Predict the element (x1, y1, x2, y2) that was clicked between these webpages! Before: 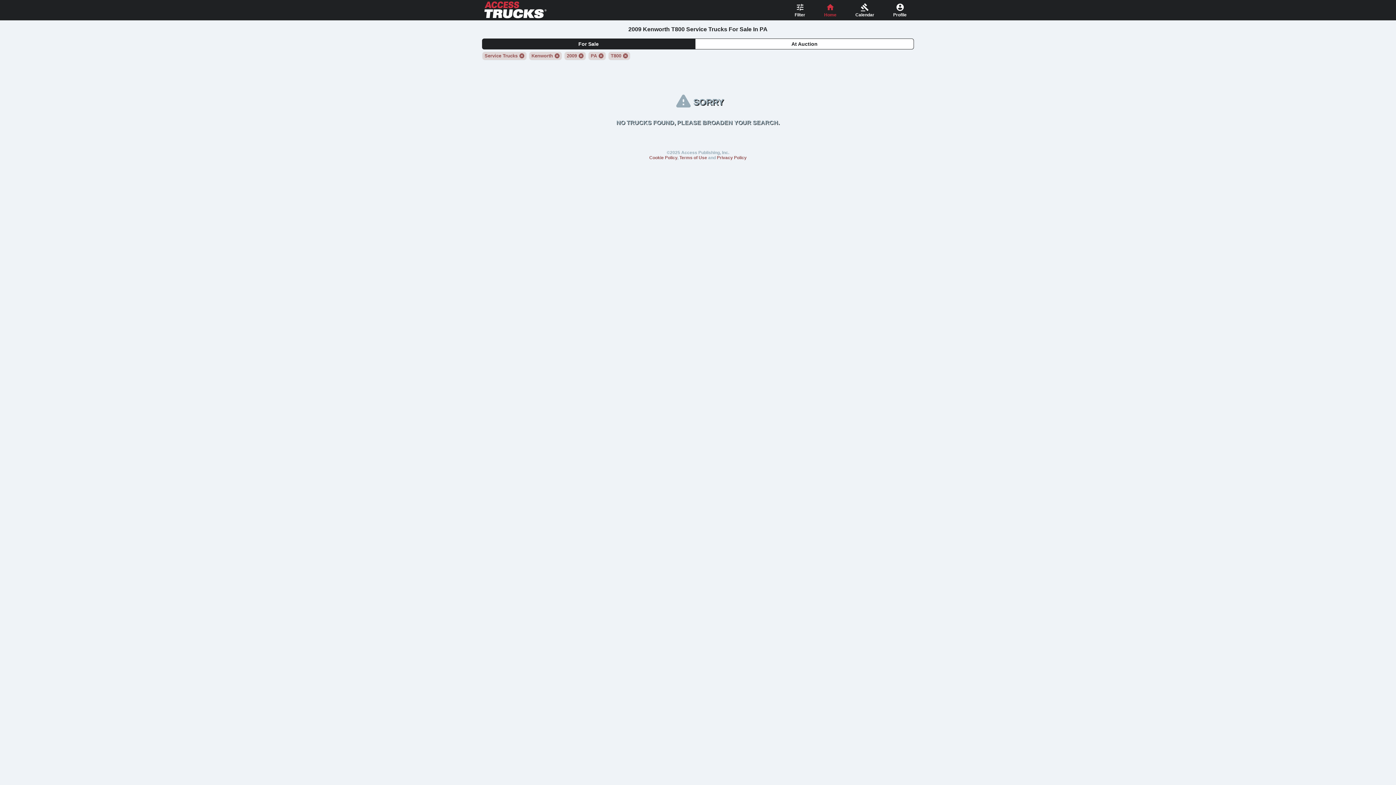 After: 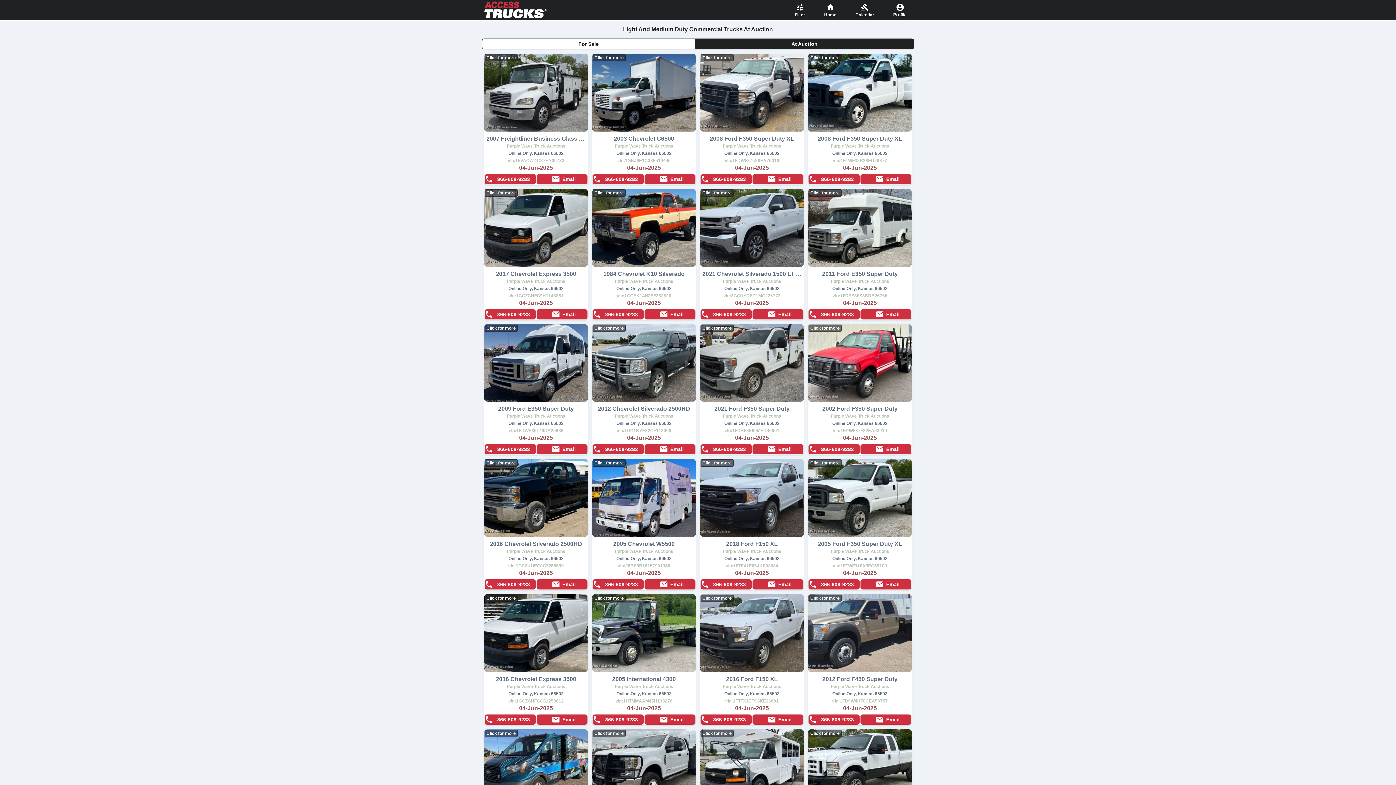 Action: label: At Auction bbox: (695, 38, 914, 49)